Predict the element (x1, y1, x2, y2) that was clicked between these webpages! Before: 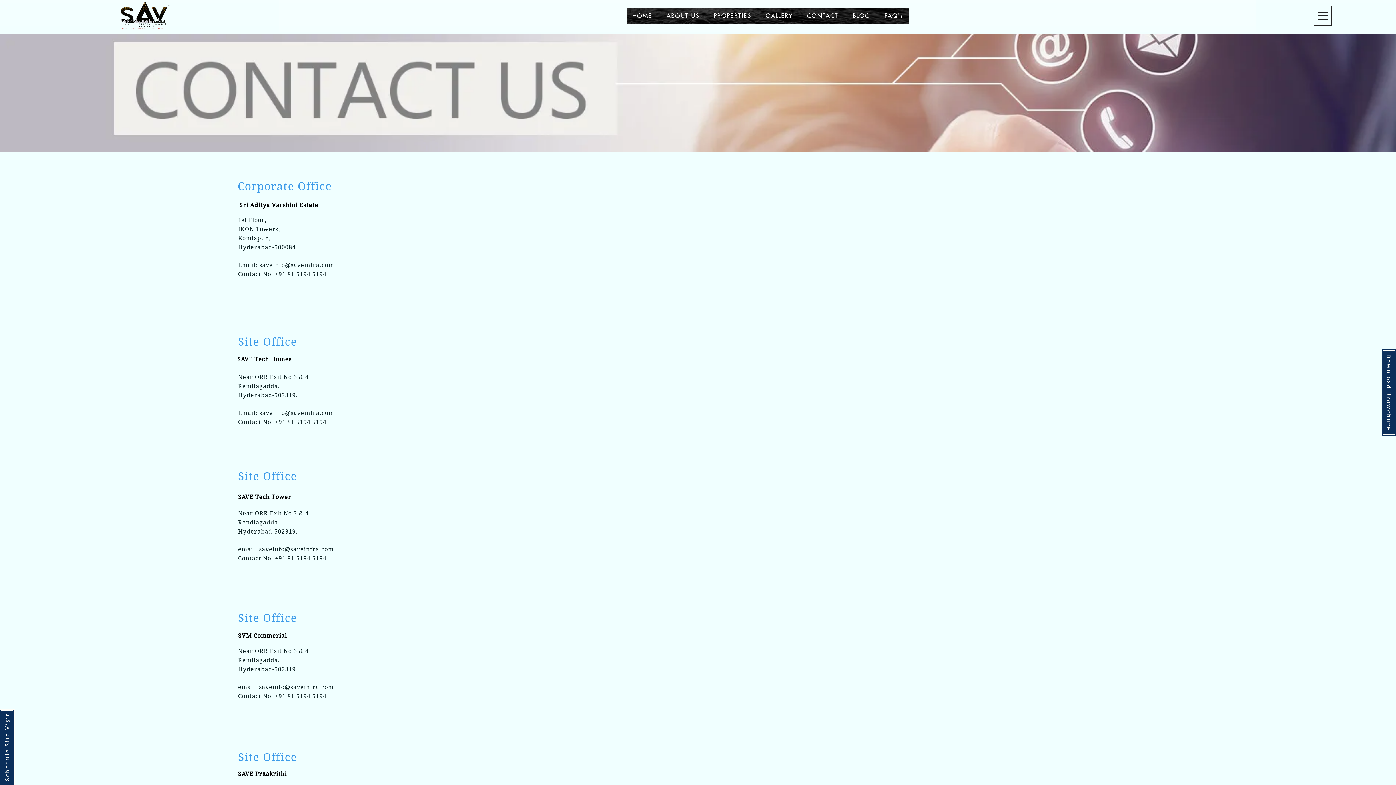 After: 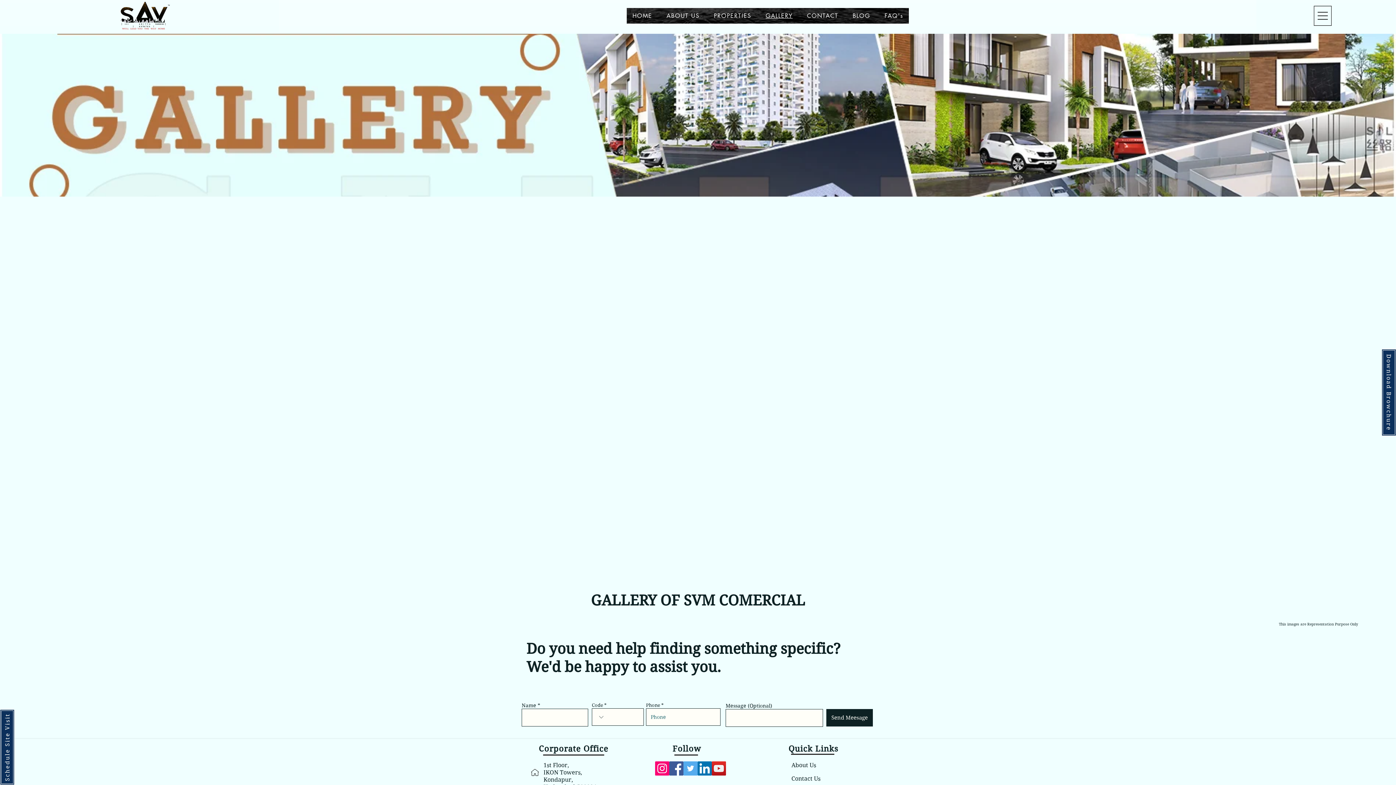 Action: bbox: (760, 8, 798, 23) label: GALLERY